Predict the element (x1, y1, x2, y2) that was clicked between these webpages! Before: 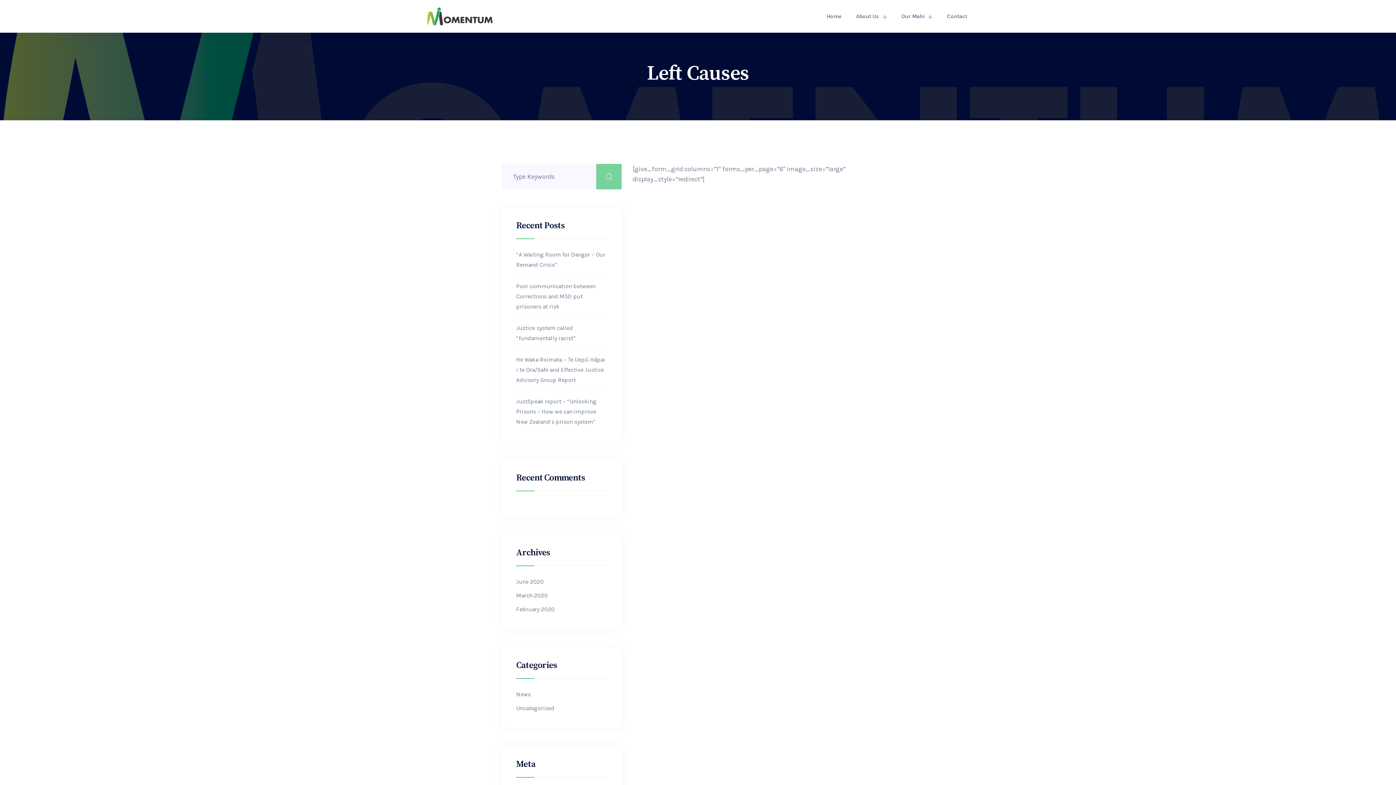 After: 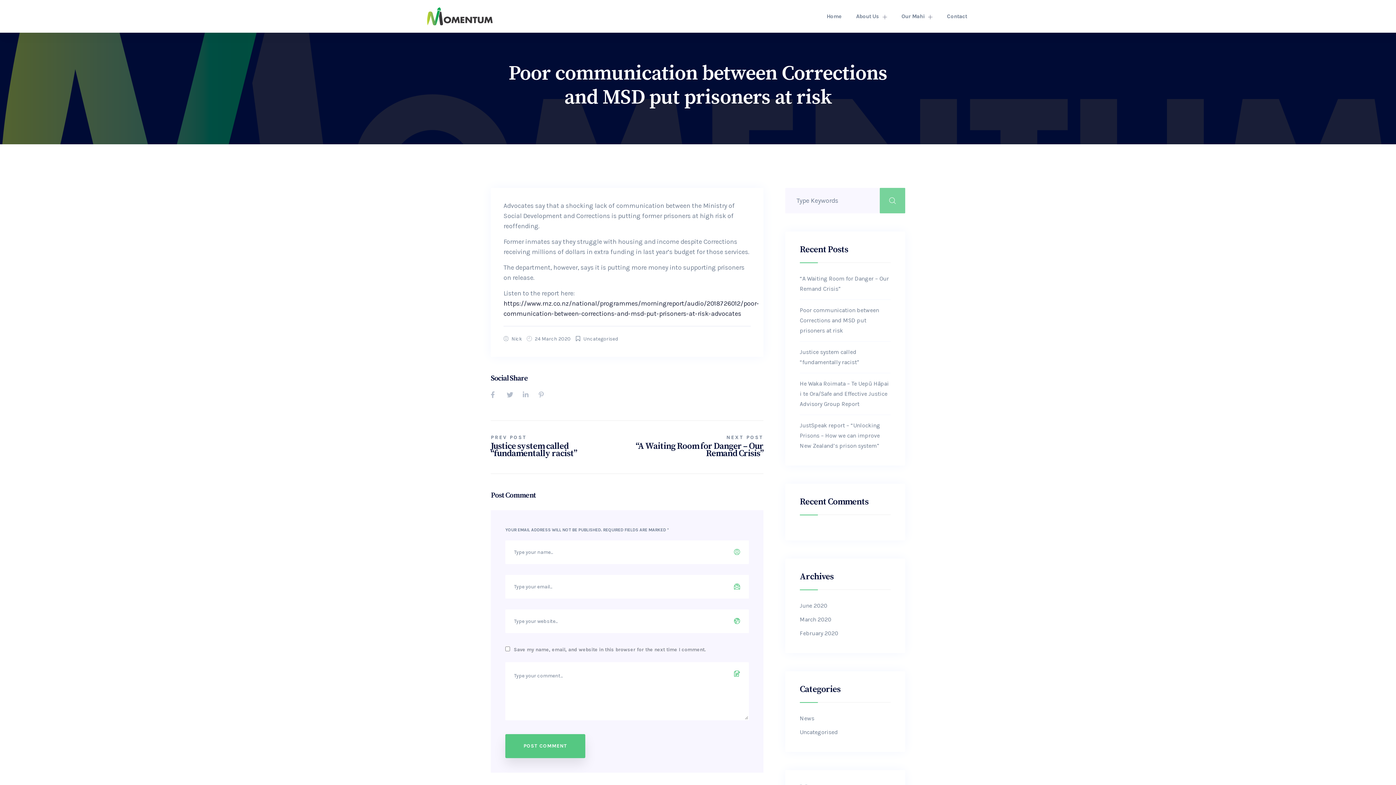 Action: bbox: (516, 281, 607, 312) label: Poor communication between Corrections and MSD put prisoners at risk